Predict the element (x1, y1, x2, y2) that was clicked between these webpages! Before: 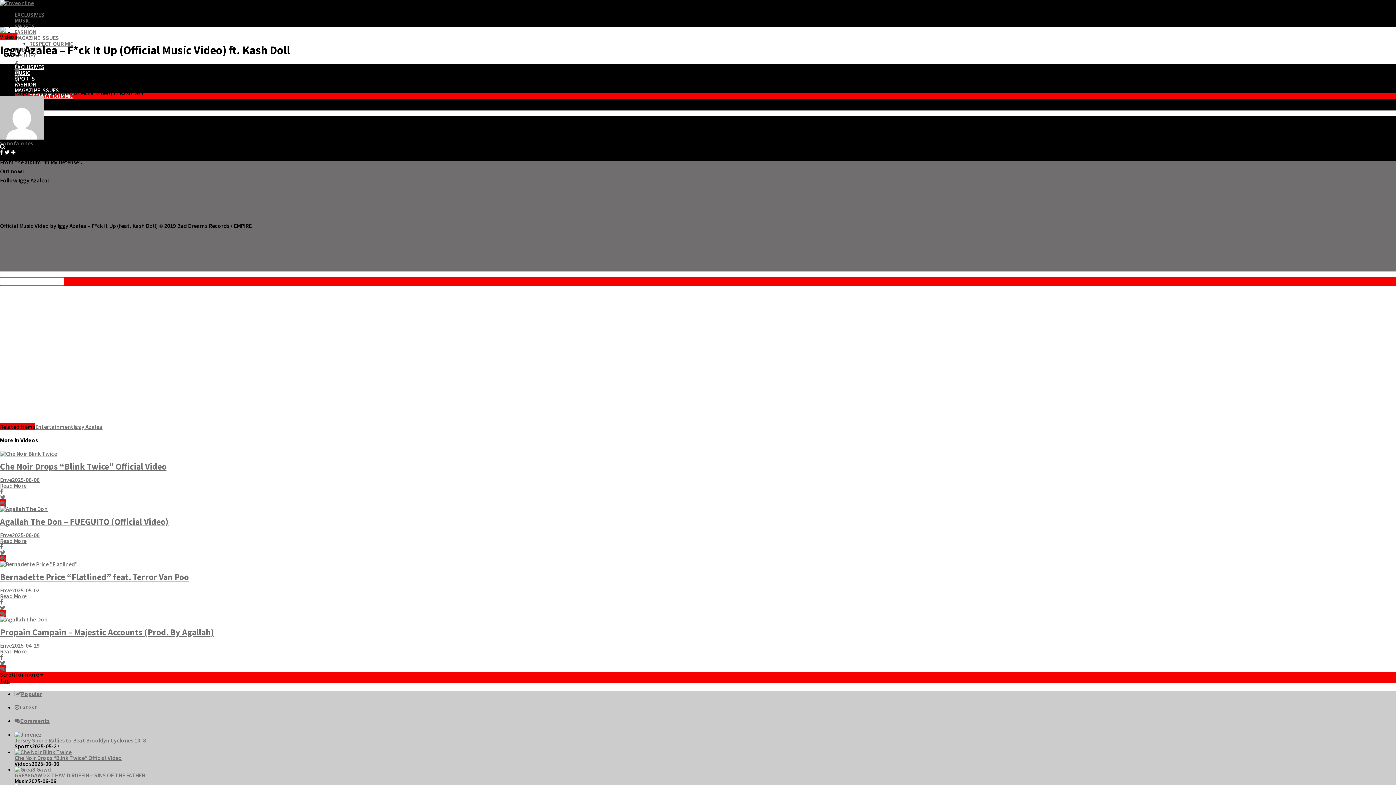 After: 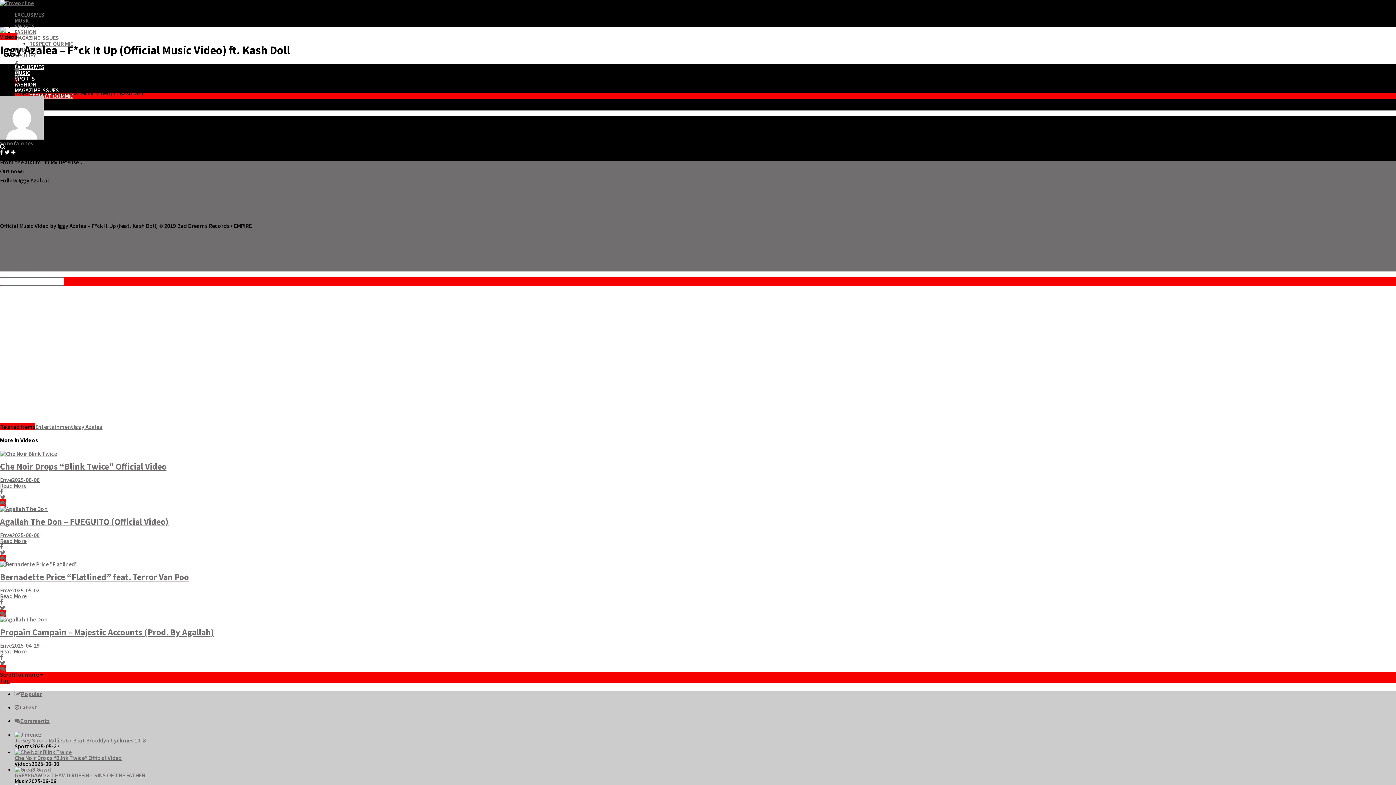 Action: bbox: (14, 77, 20, 85)